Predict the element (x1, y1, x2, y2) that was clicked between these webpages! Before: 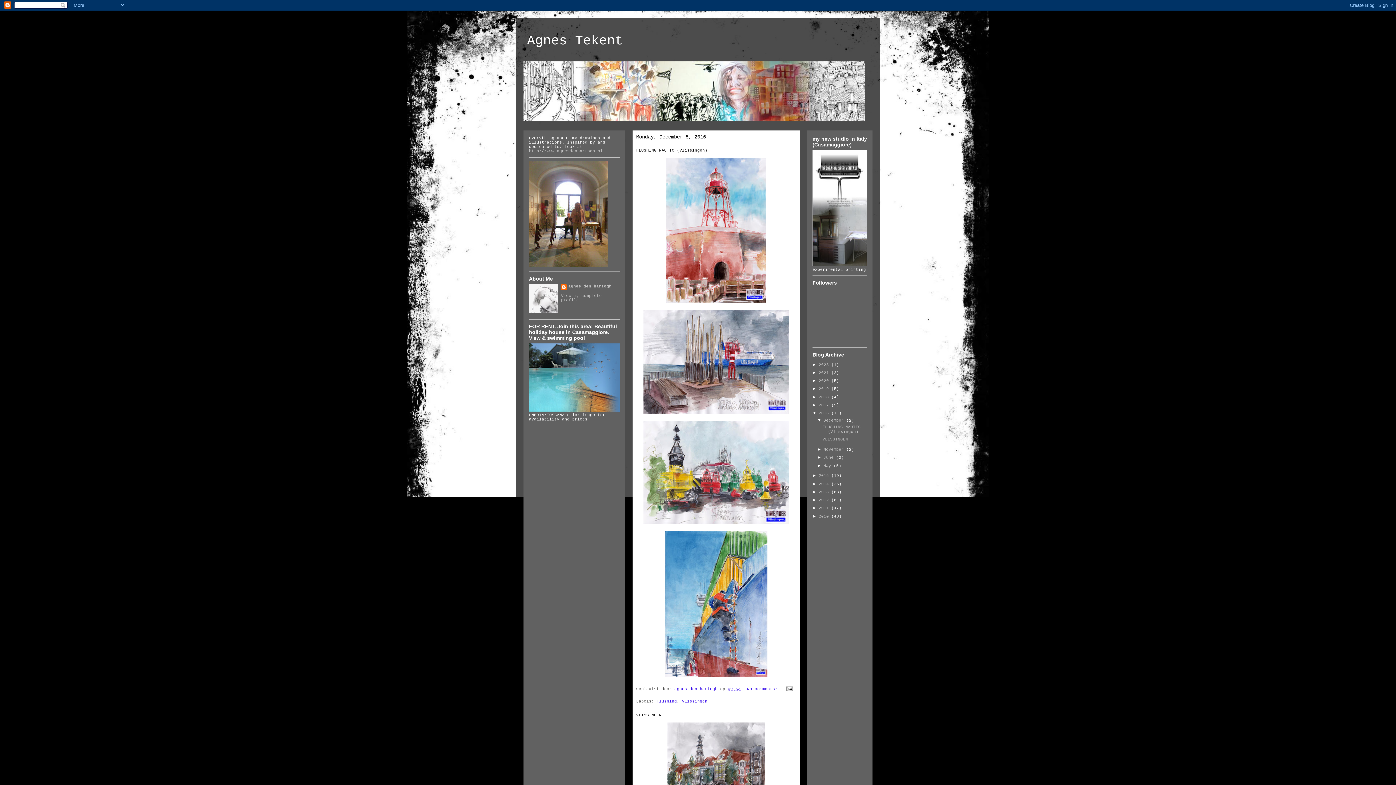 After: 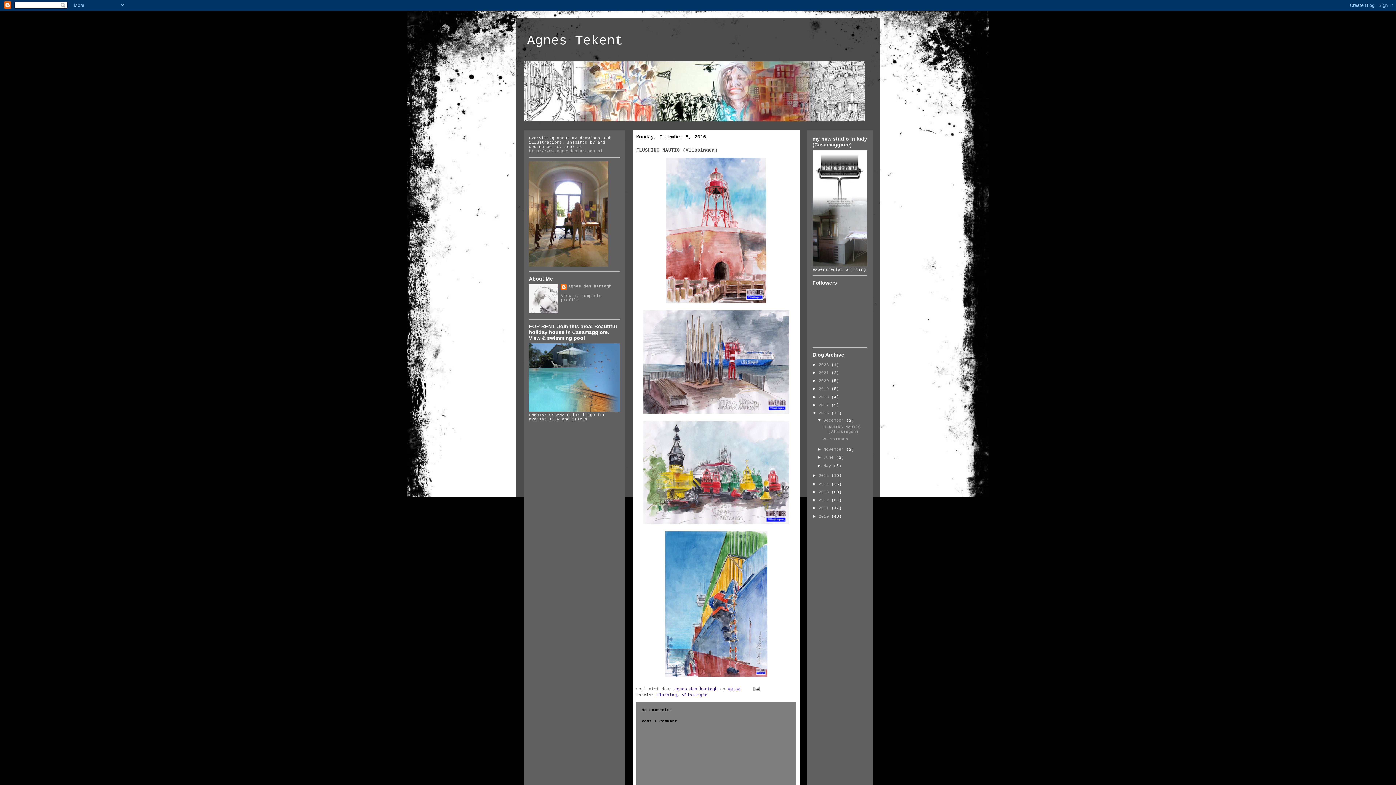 Action: label: FLUSHING NAUTIC (Vlissingen) bbox: (636, 148, 707, 152)